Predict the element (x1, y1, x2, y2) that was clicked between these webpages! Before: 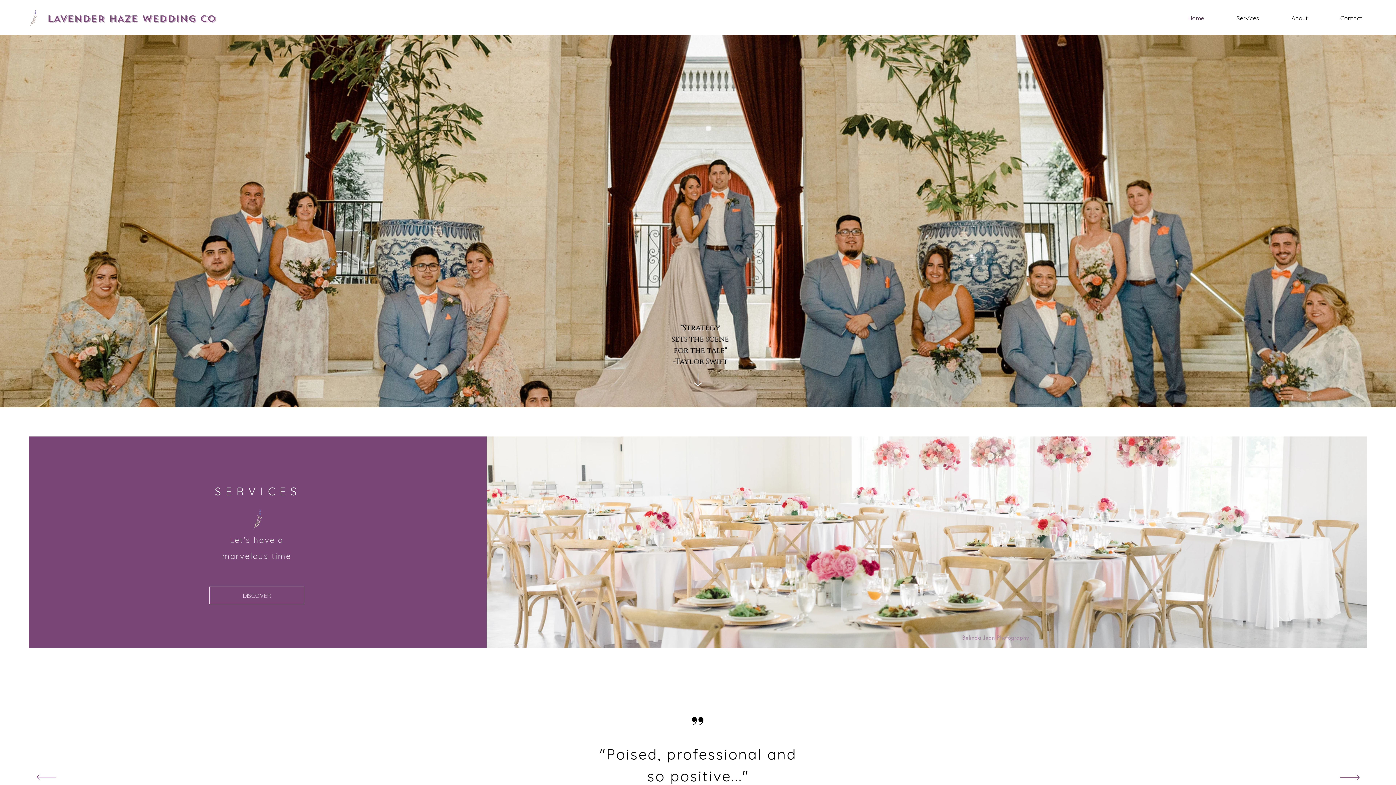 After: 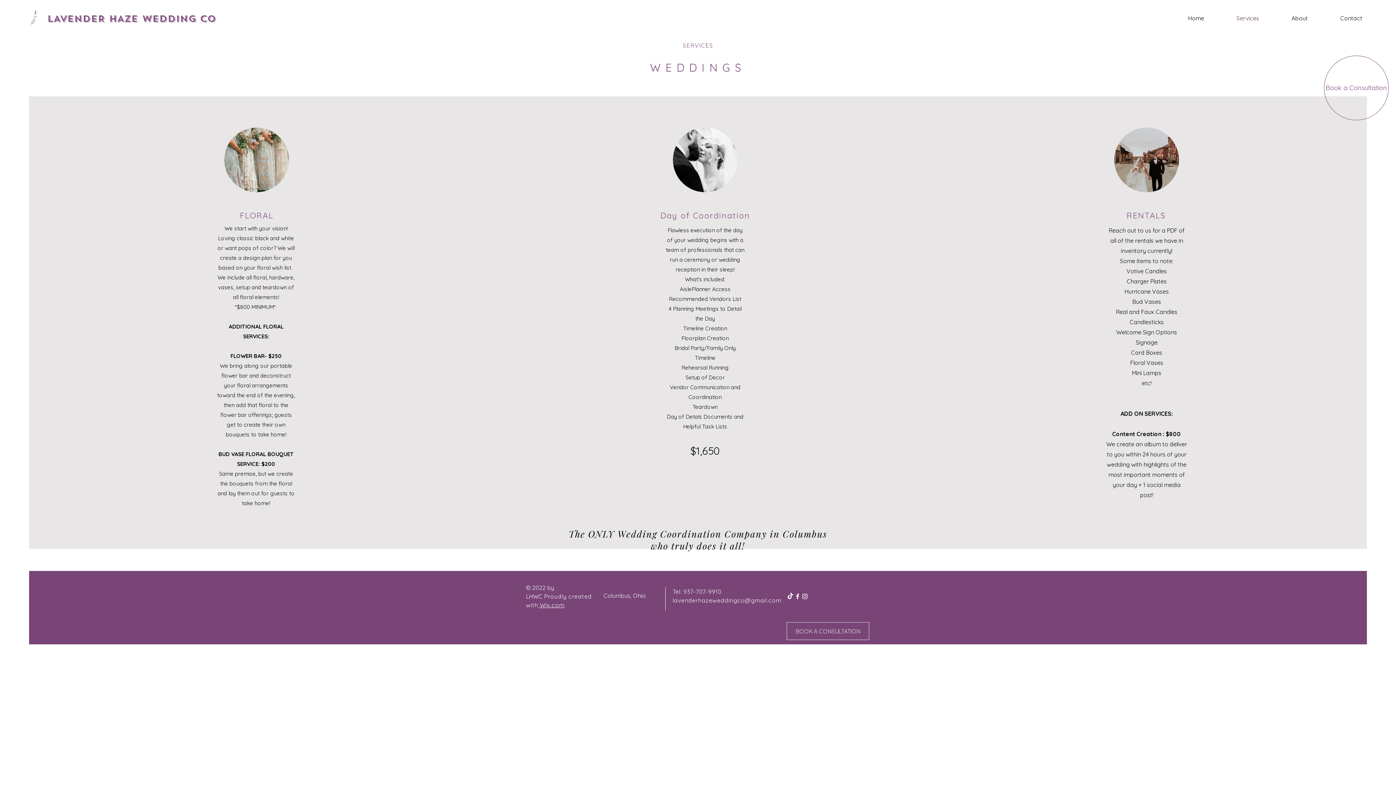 Action: bbox: (1220, 9, 1275, 27) label: Services